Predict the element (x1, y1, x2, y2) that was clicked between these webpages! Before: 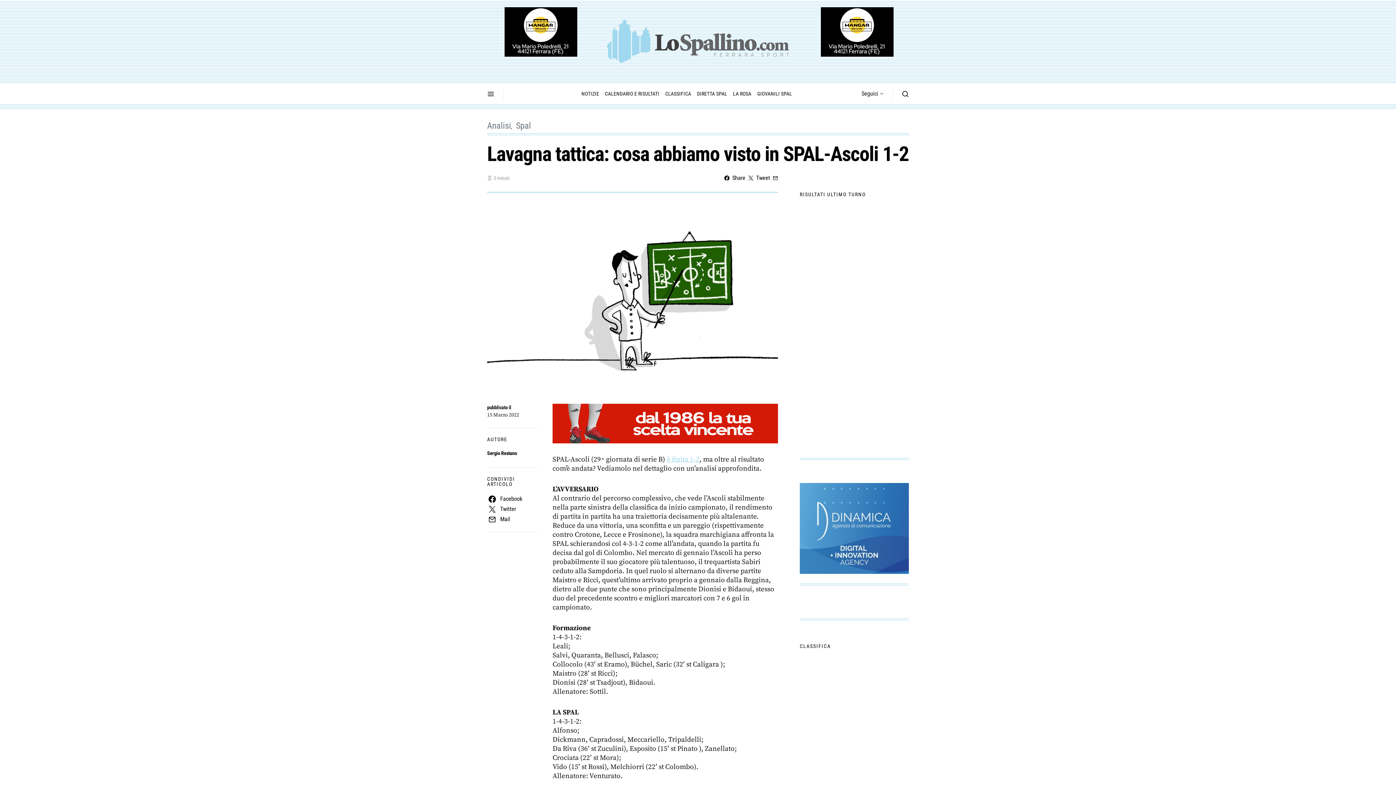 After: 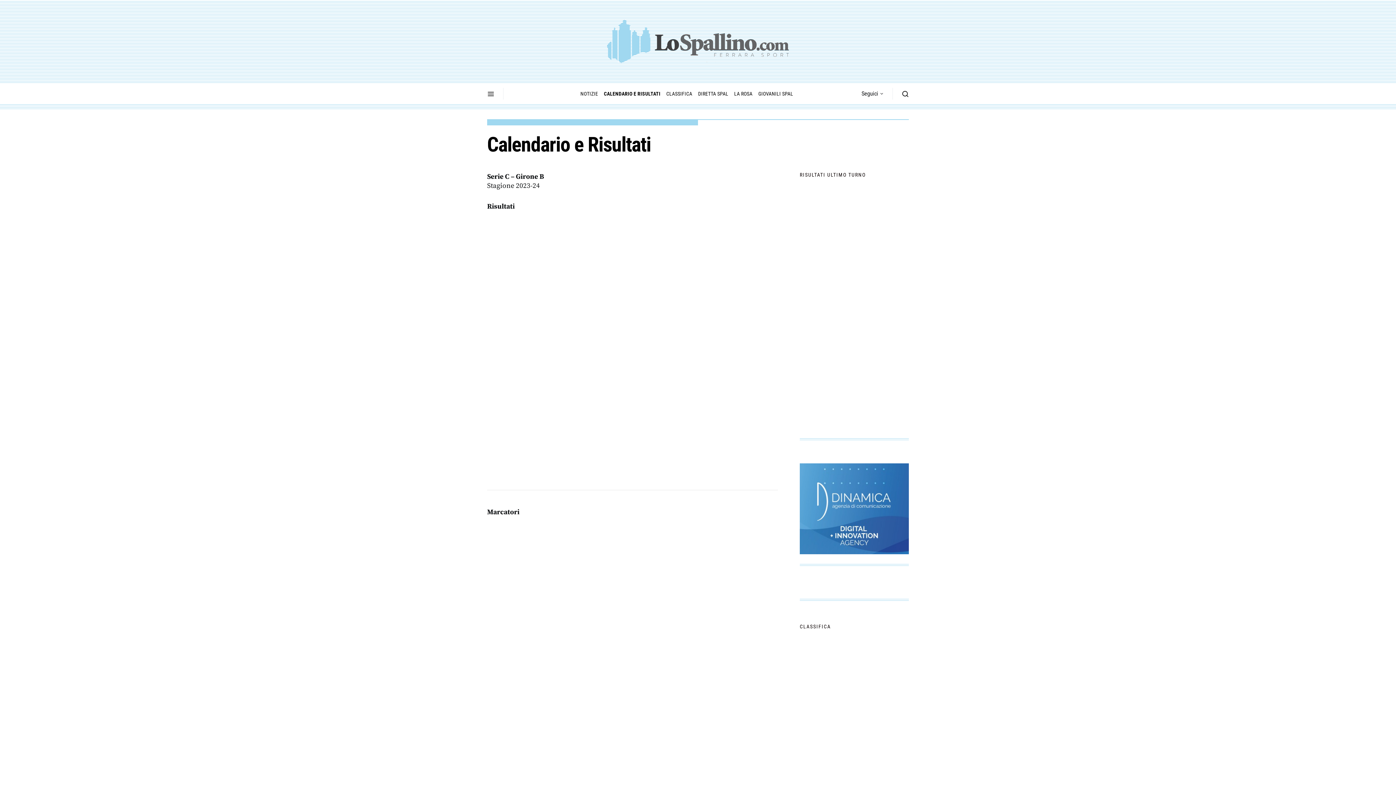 Action: bbox: (602, 82, 662, 104) label: CALENDARIO E RISULTATI